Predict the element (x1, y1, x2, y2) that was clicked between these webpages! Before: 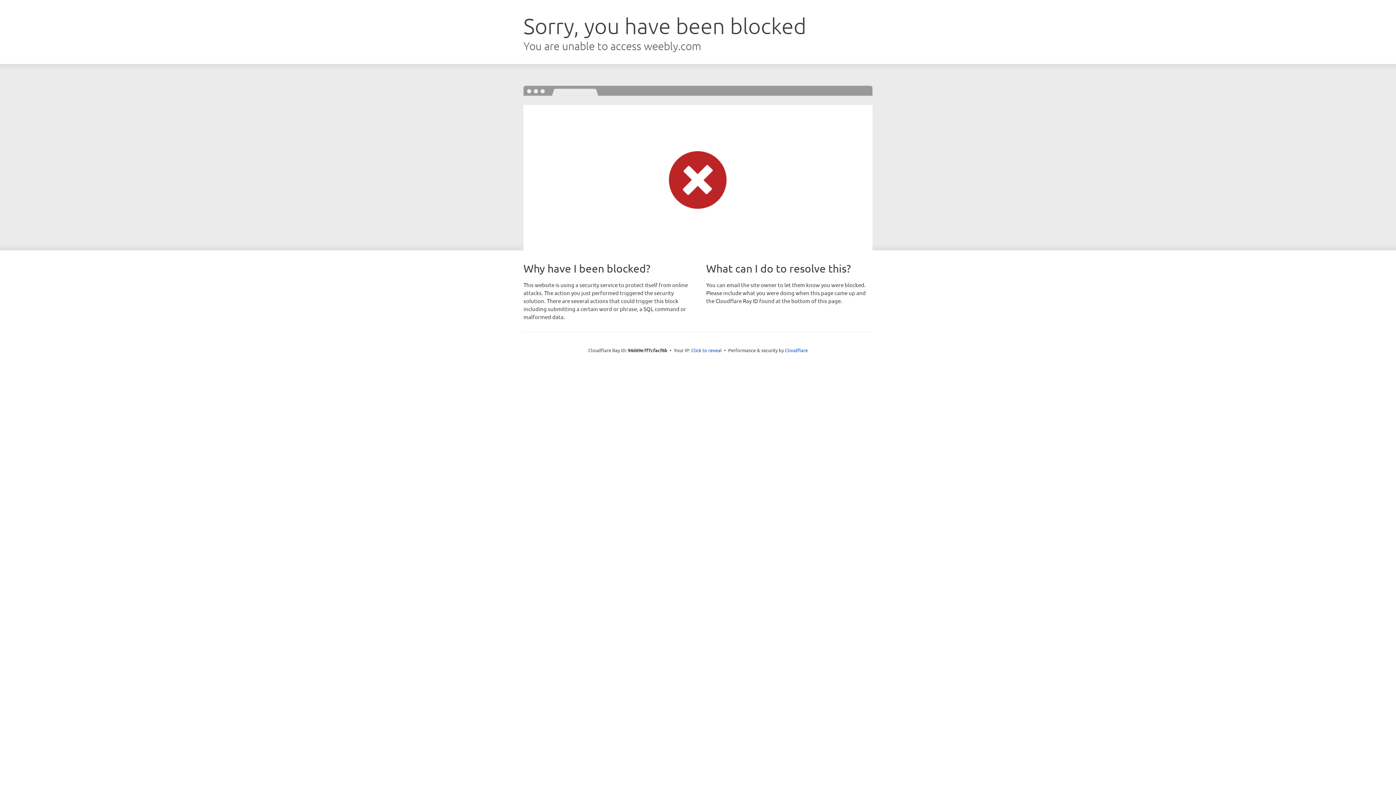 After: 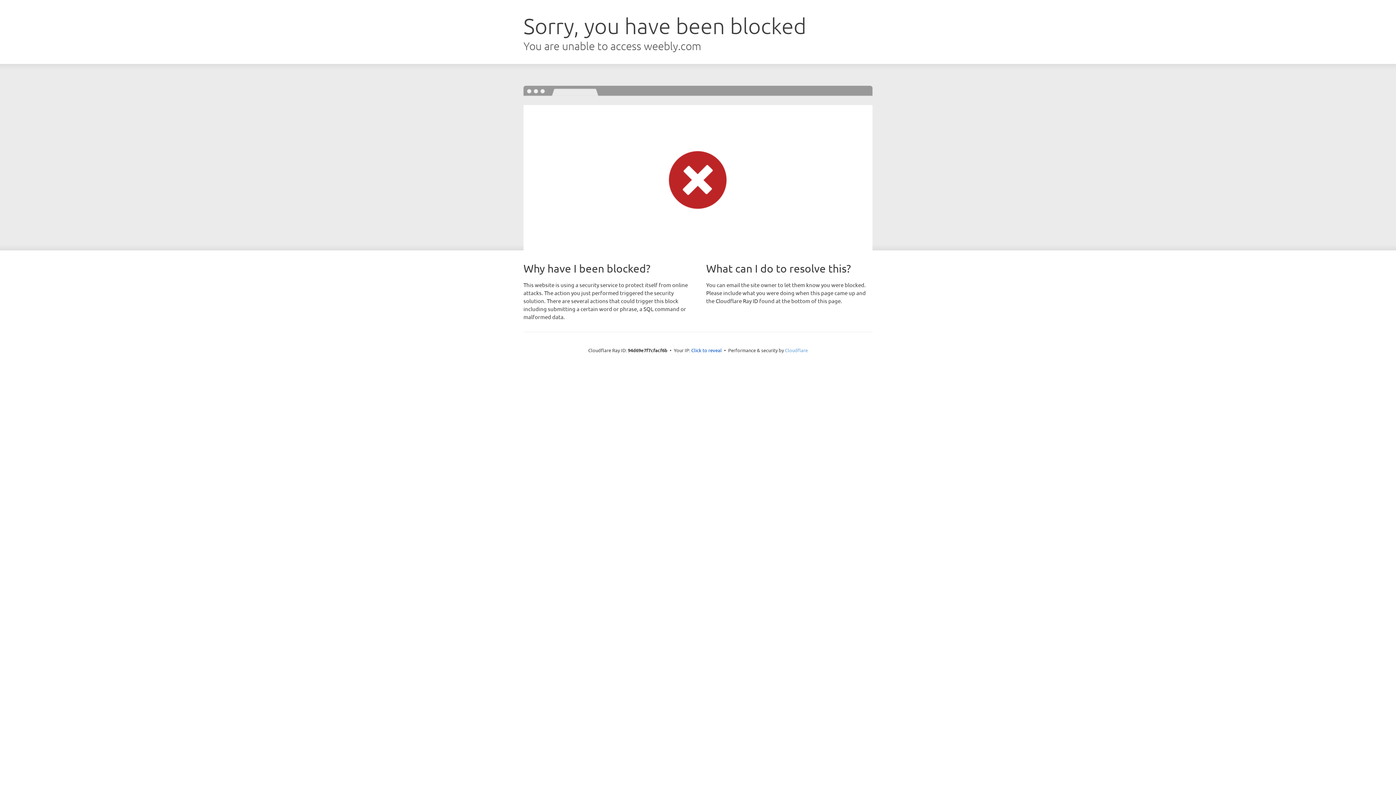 Action: bbox: (785, 347, 808, 353) label: Cloudflare